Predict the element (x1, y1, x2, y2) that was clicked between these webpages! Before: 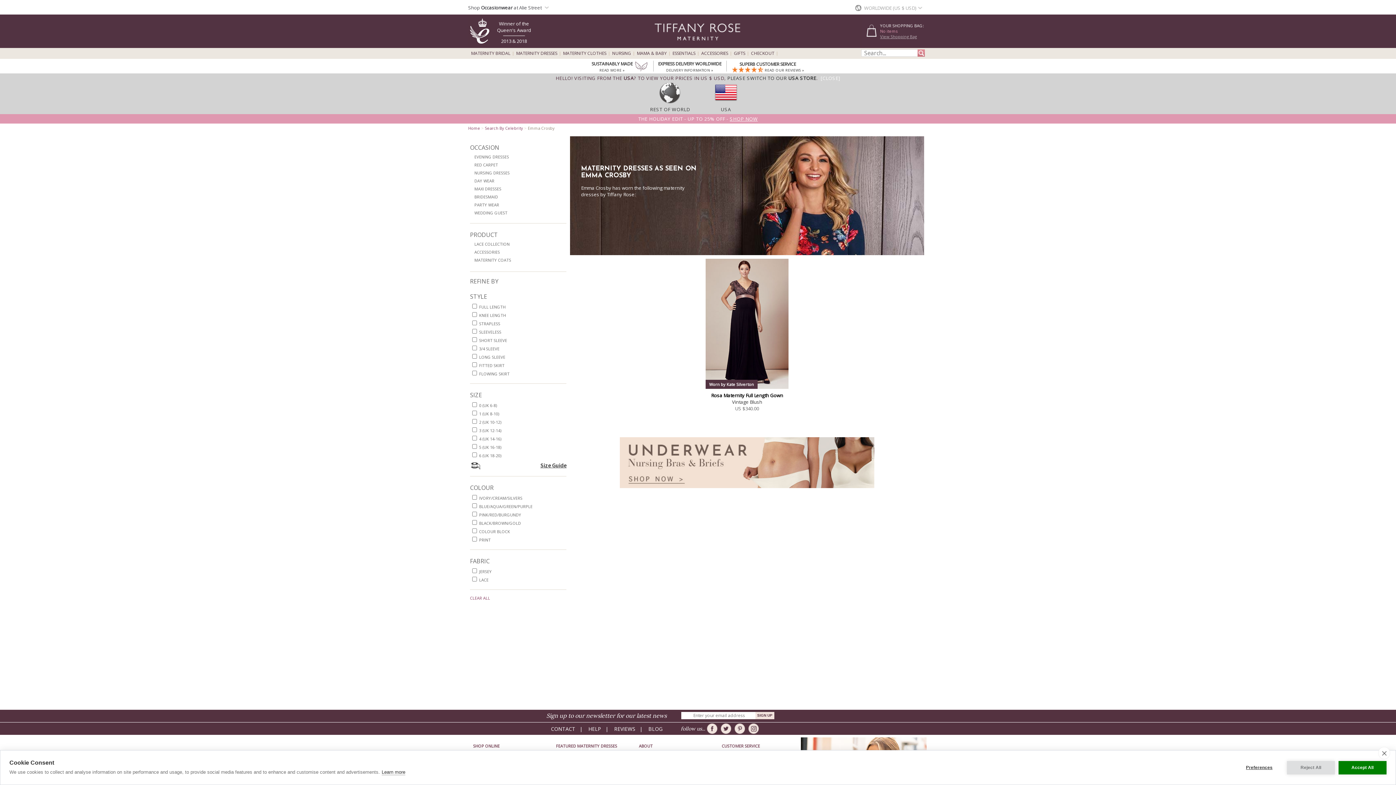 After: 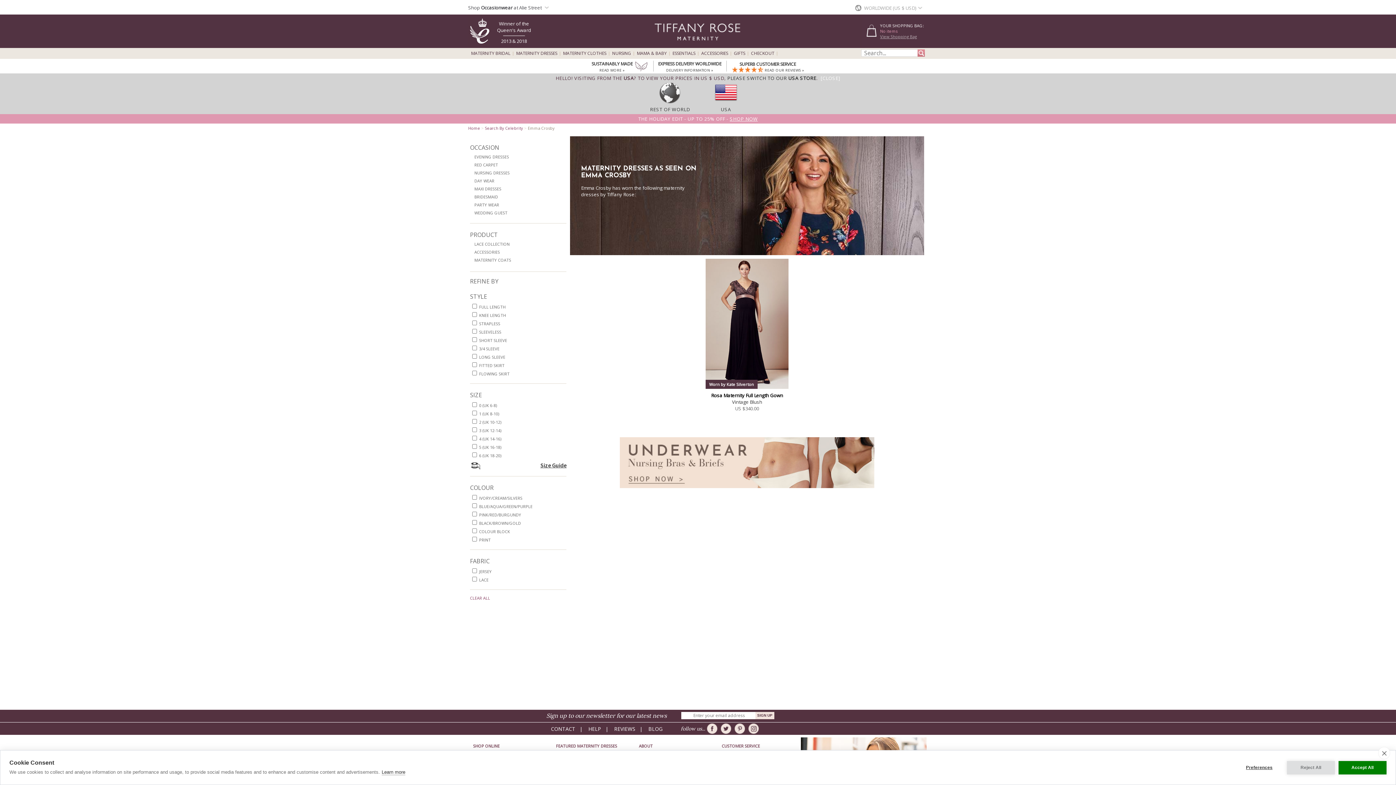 Action: bbox: (734, 723, 747, 734)